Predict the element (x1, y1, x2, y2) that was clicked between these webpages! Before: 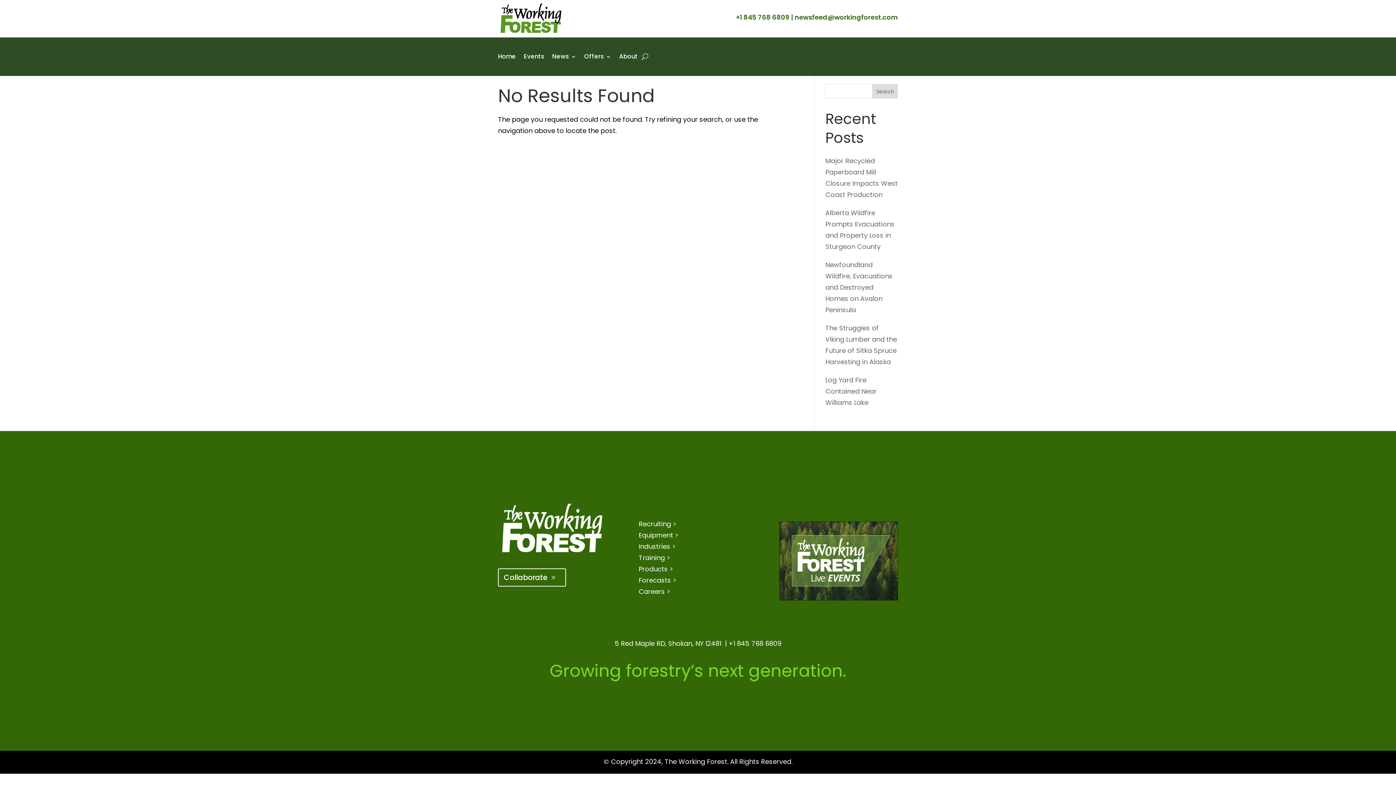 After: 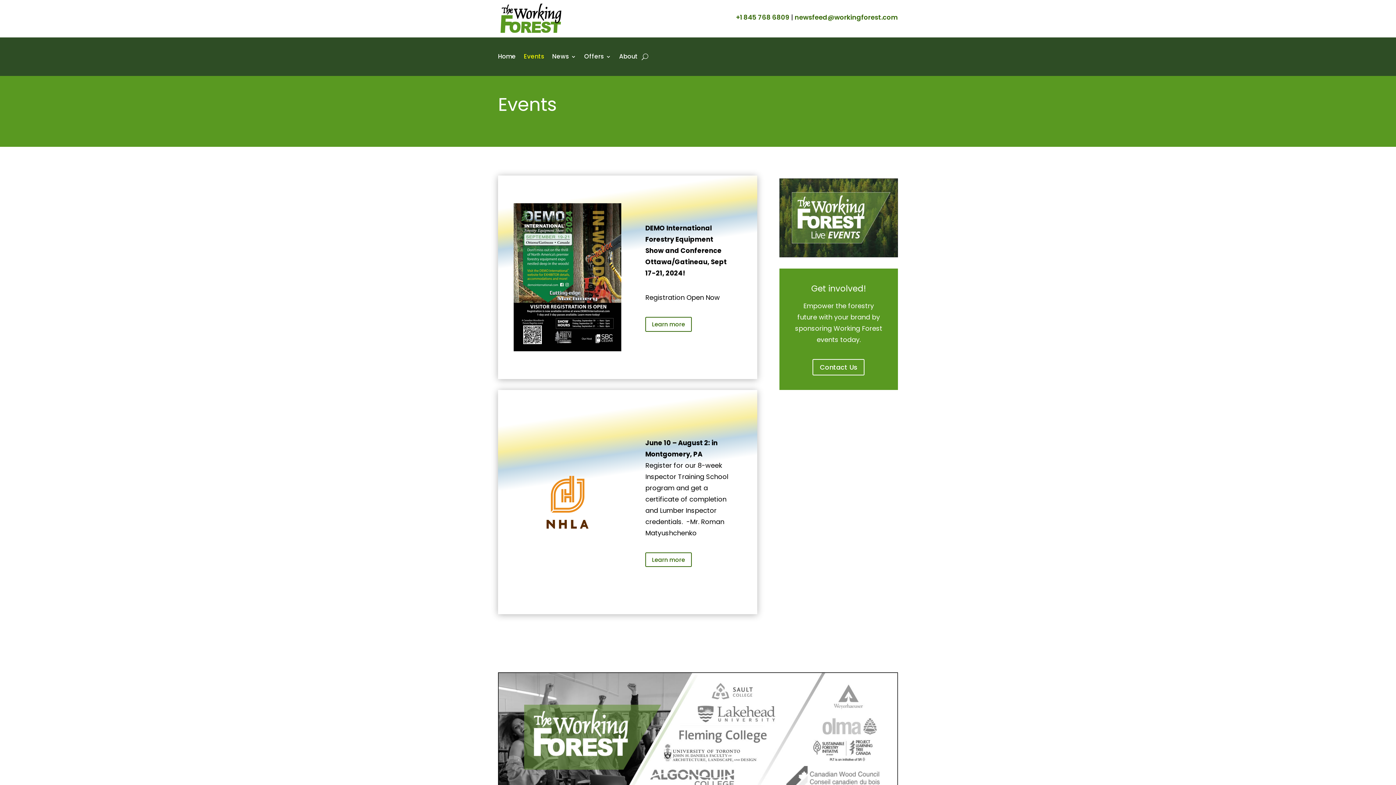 Action: label: Events bbox: (524, 43, 544, 70)